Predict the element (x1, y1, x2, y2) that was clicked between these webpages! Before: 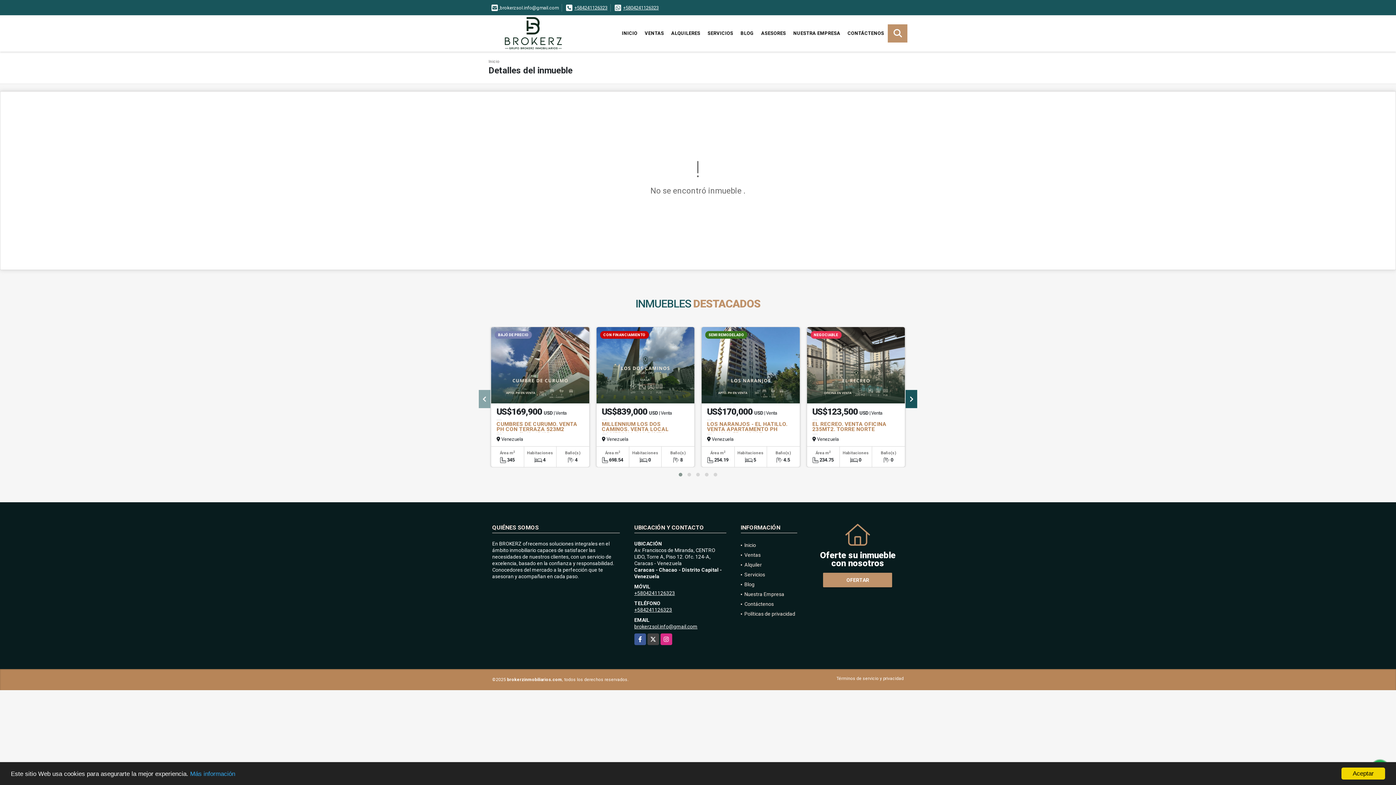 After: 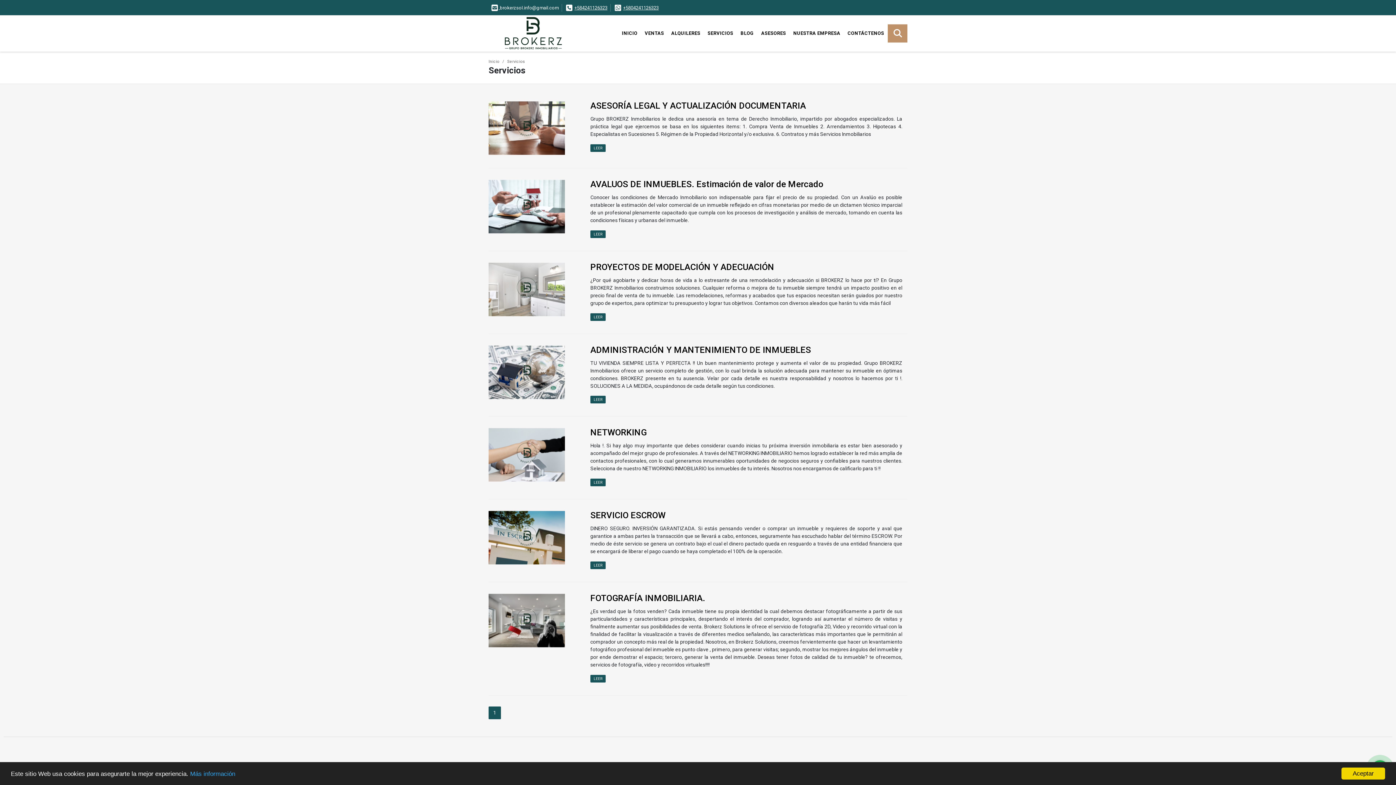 Action: label: SERVICIOS bbox: (704, 24, 737, 42)